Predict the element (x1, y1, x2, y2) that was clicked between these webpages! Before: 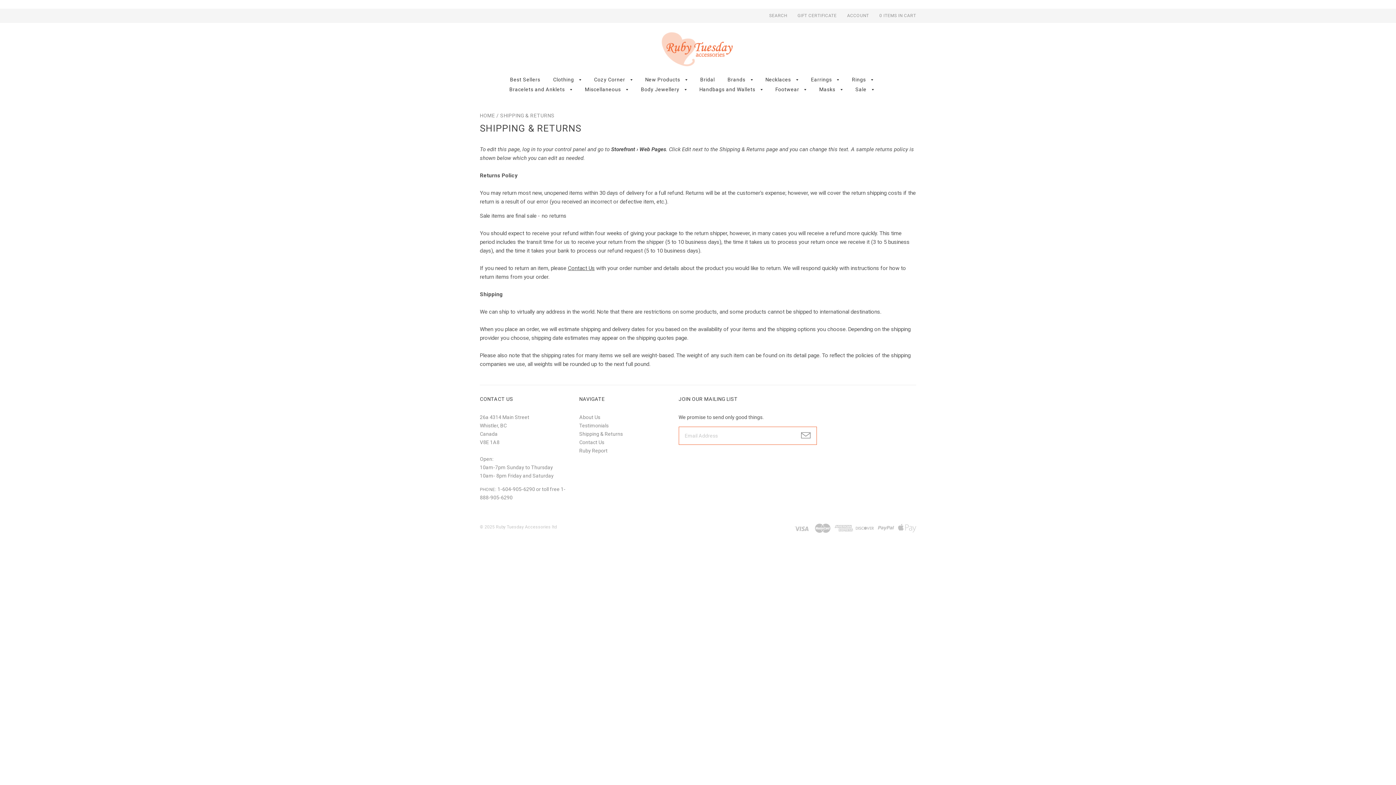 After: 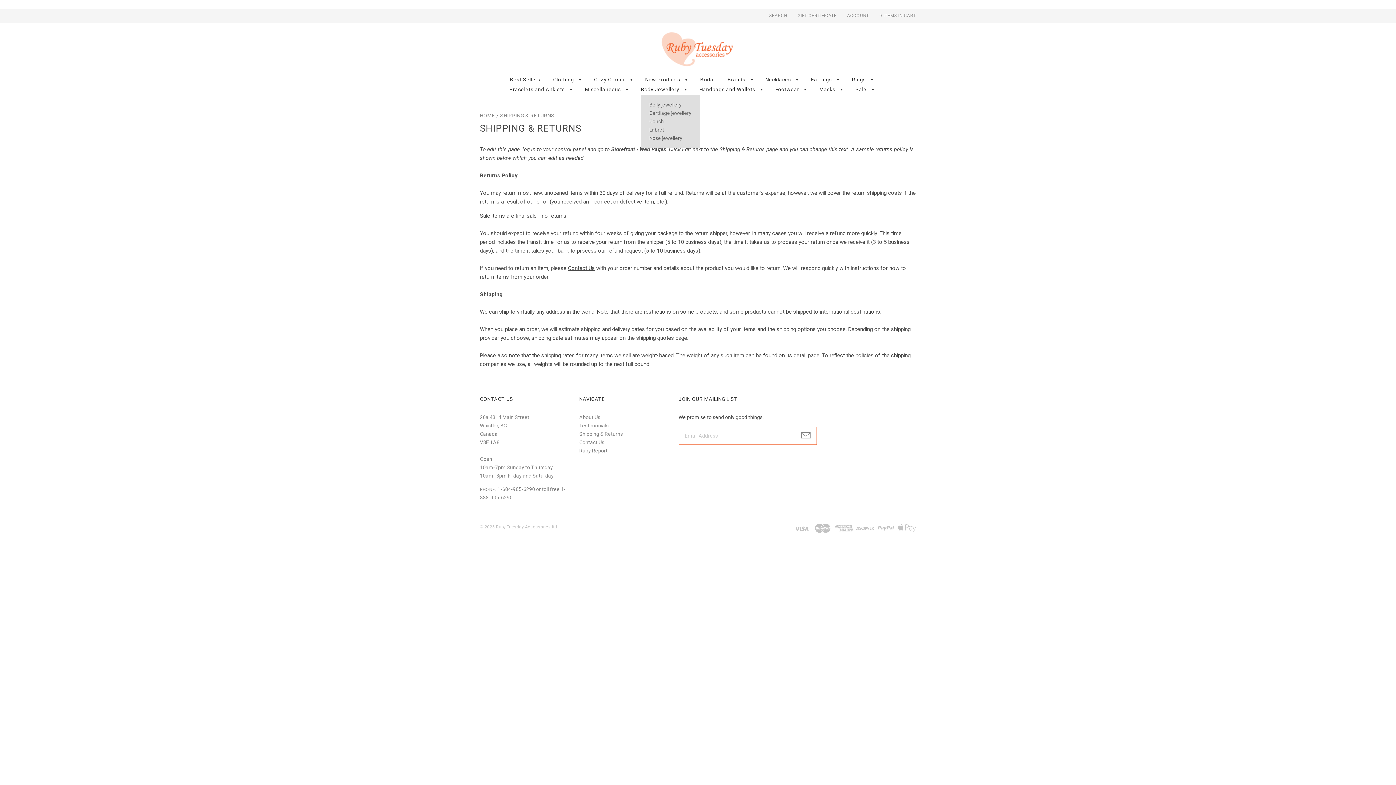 Action: bbox: (679, 85, 686, 93)